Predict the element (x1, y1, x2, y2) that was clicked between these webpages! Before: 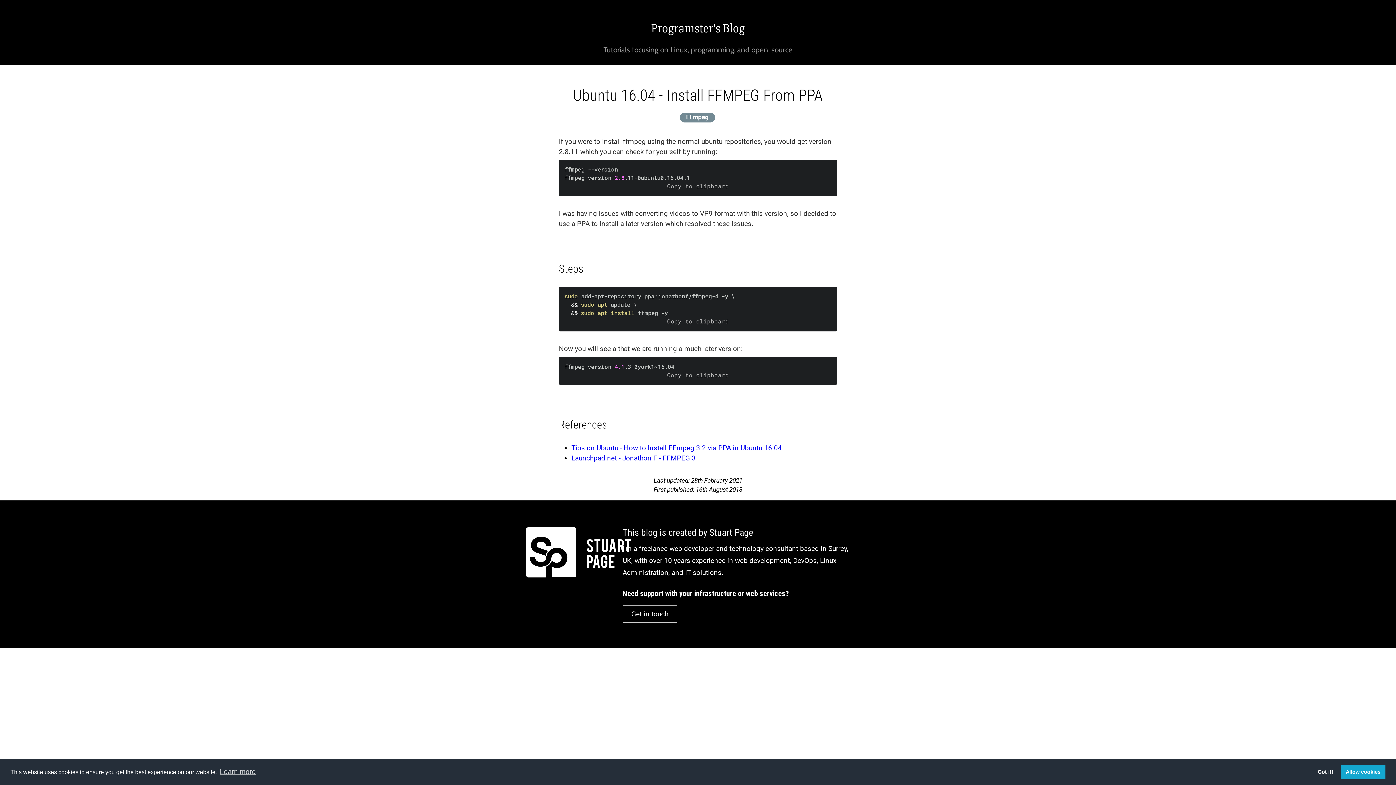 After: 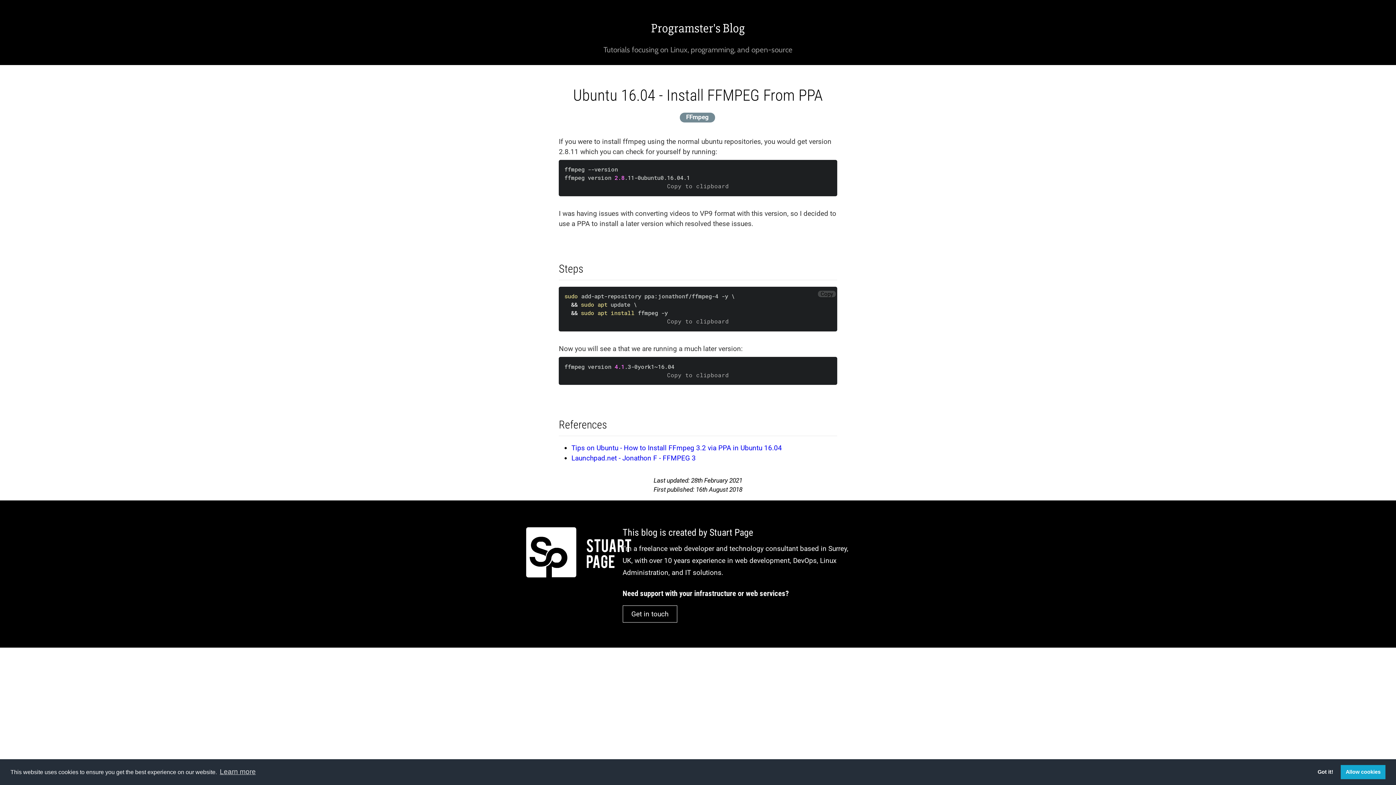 Action: label: Copy bbox: (818, 291, 835, 297)